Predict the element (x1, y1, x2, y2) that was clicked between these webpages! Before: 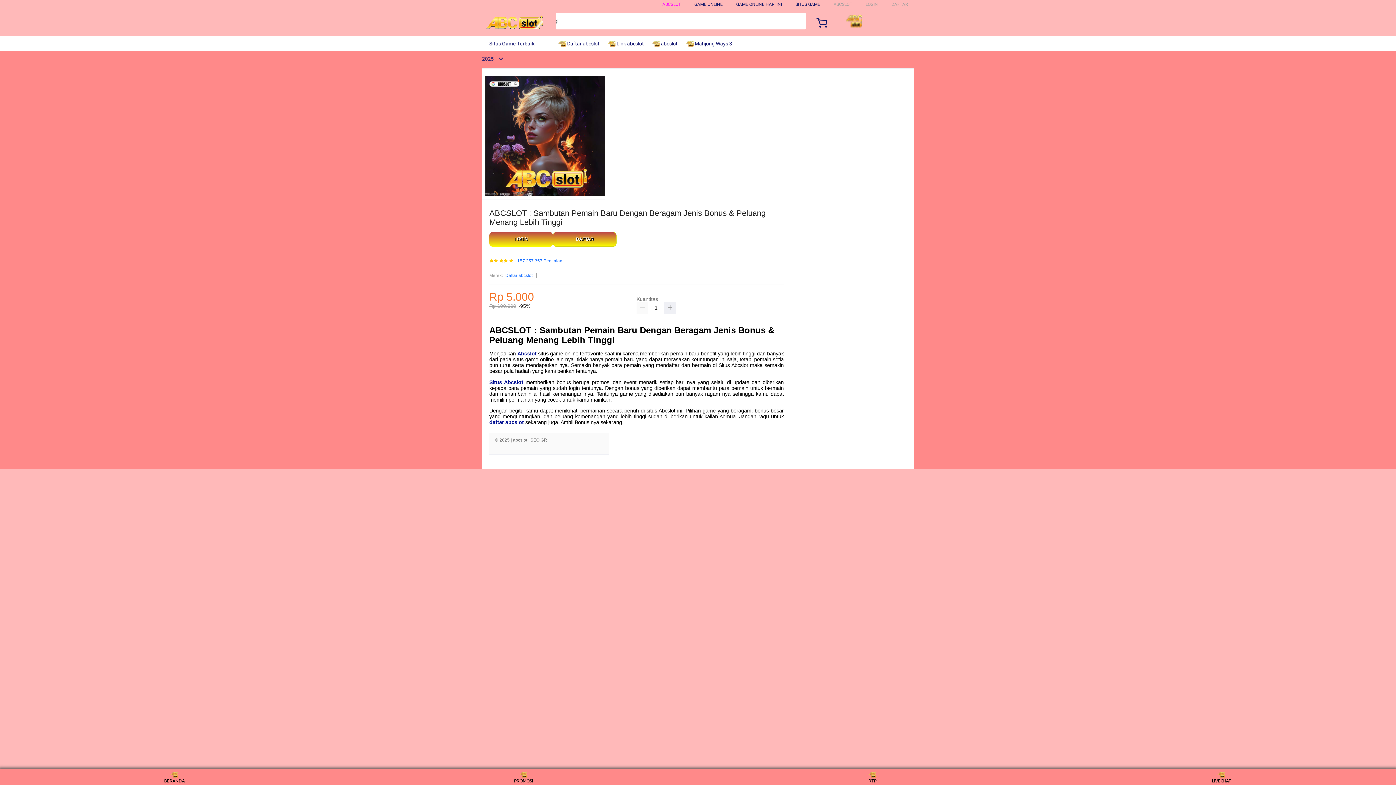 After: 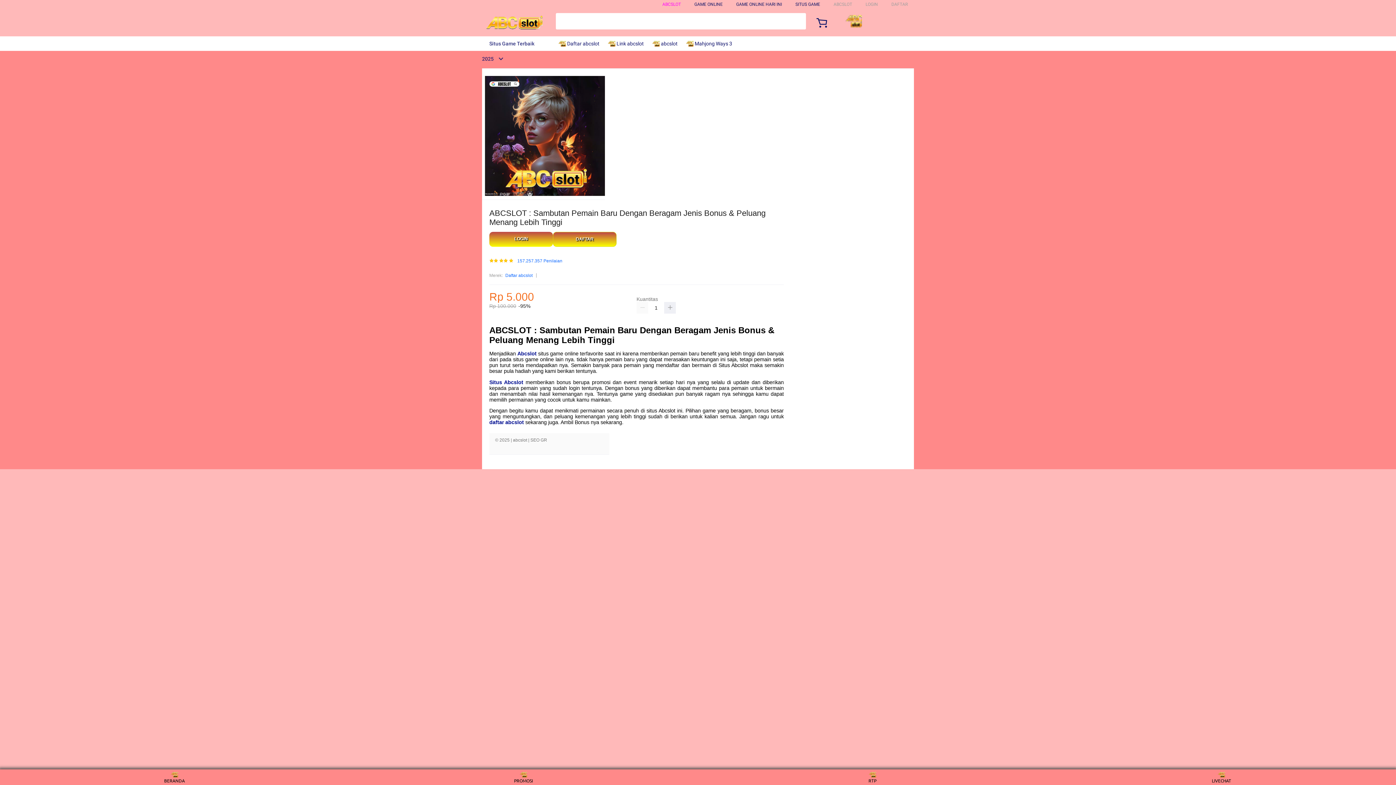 Action: label: Daftar abcslot bbox: (505, 272, 532, 279)